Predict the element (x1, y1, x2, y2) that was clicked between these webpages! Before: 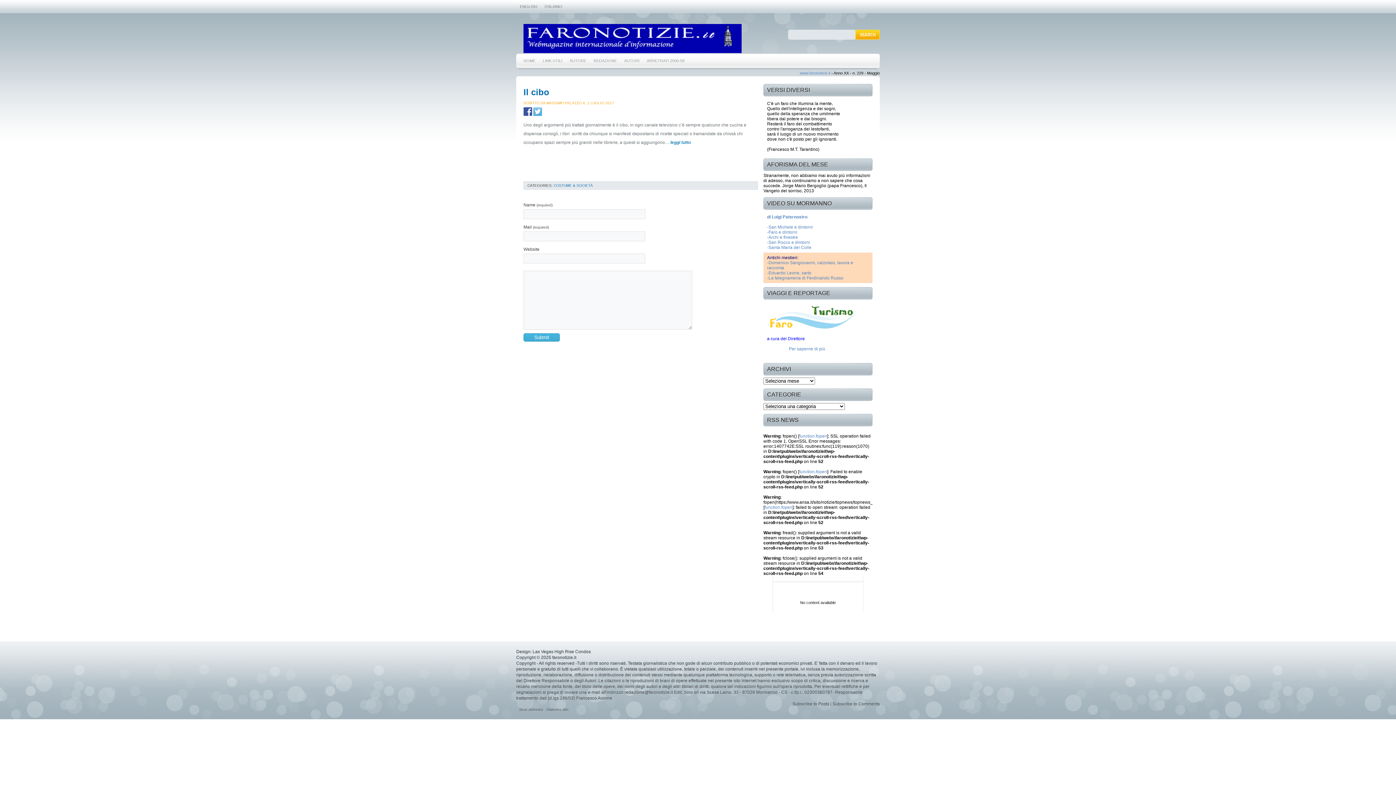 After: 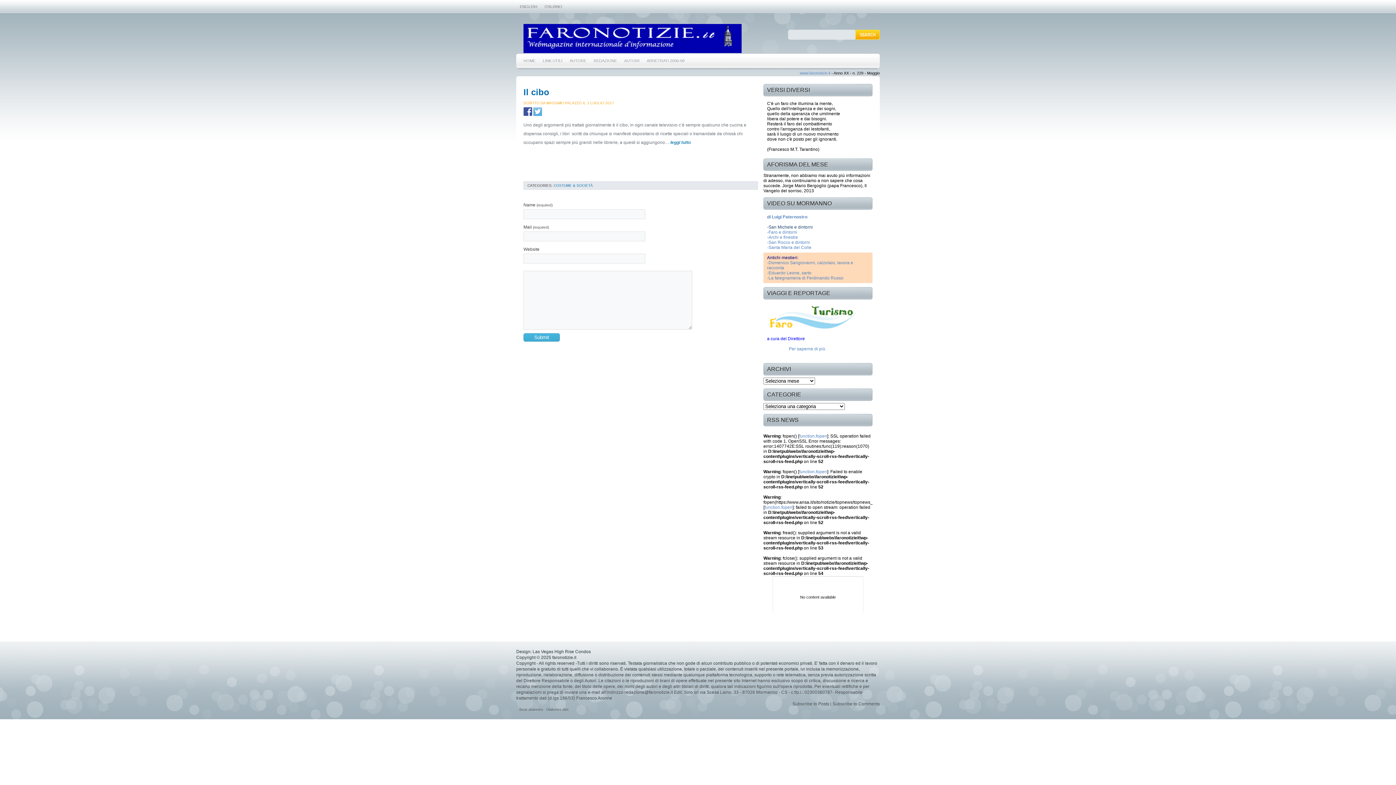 Action: label: -San Michele e dintorni bbox: (767, 224, 813, 229)